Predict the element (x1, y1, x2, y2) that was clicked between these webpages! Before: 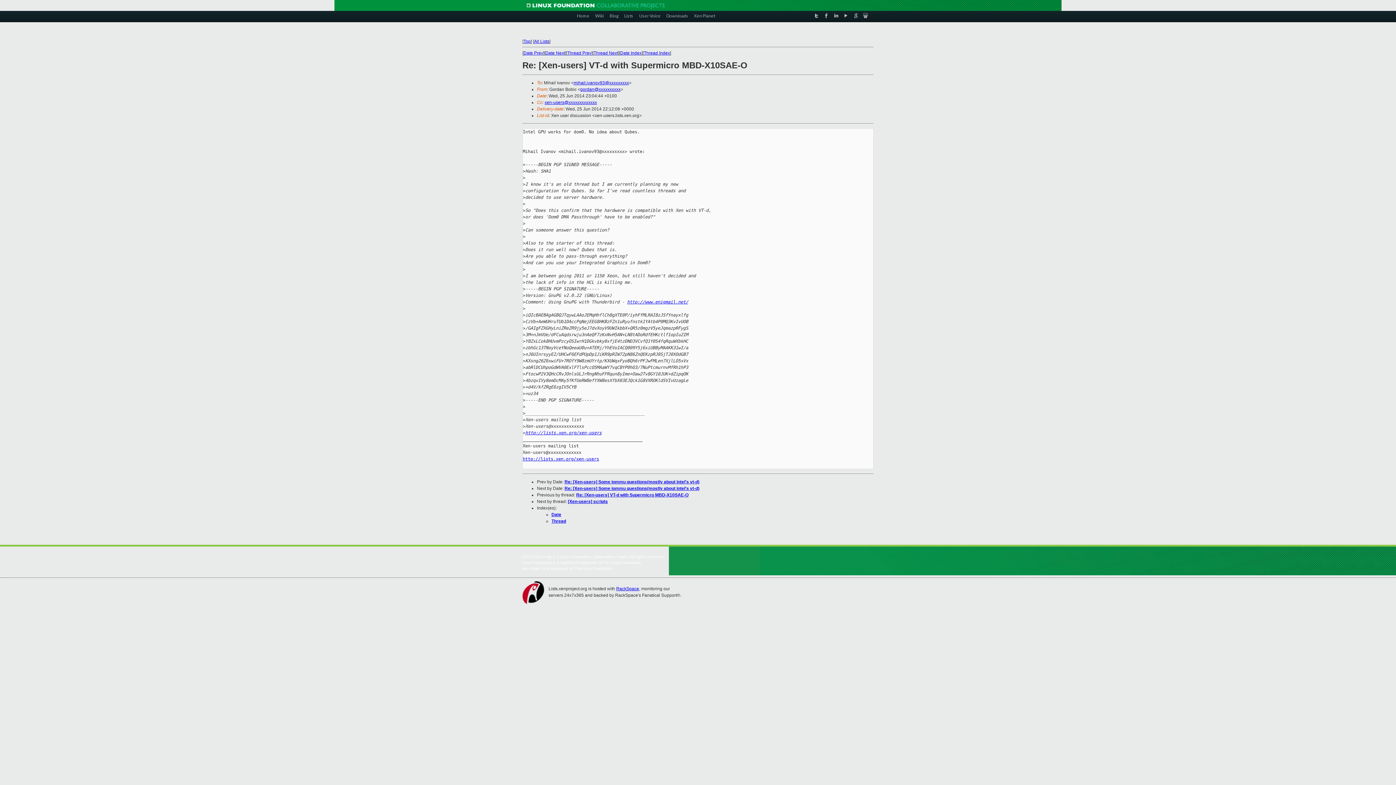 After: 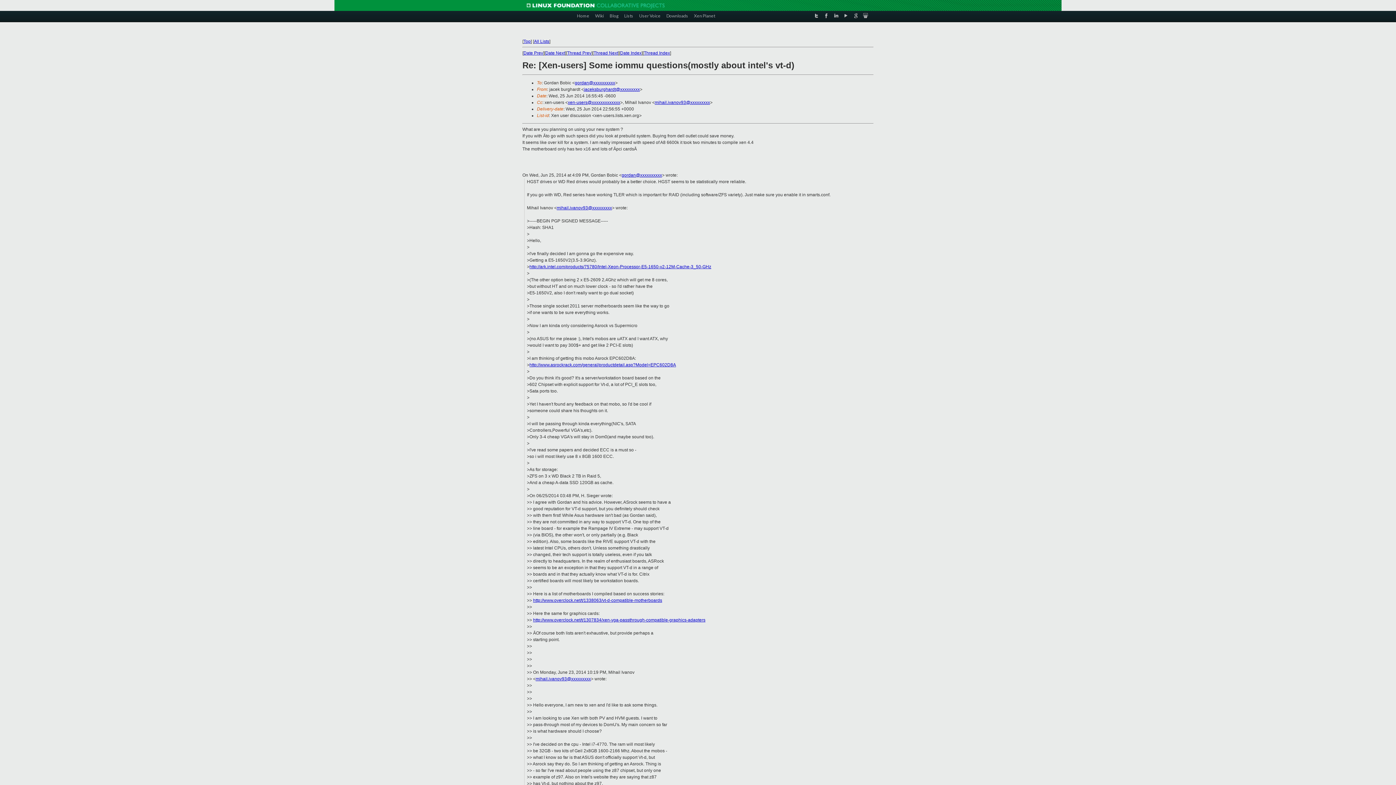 Action: label: Re: [Xen-users] Some iommu questions(mostly about intel's vt-d) bbox: (564, 486, 699, 491)